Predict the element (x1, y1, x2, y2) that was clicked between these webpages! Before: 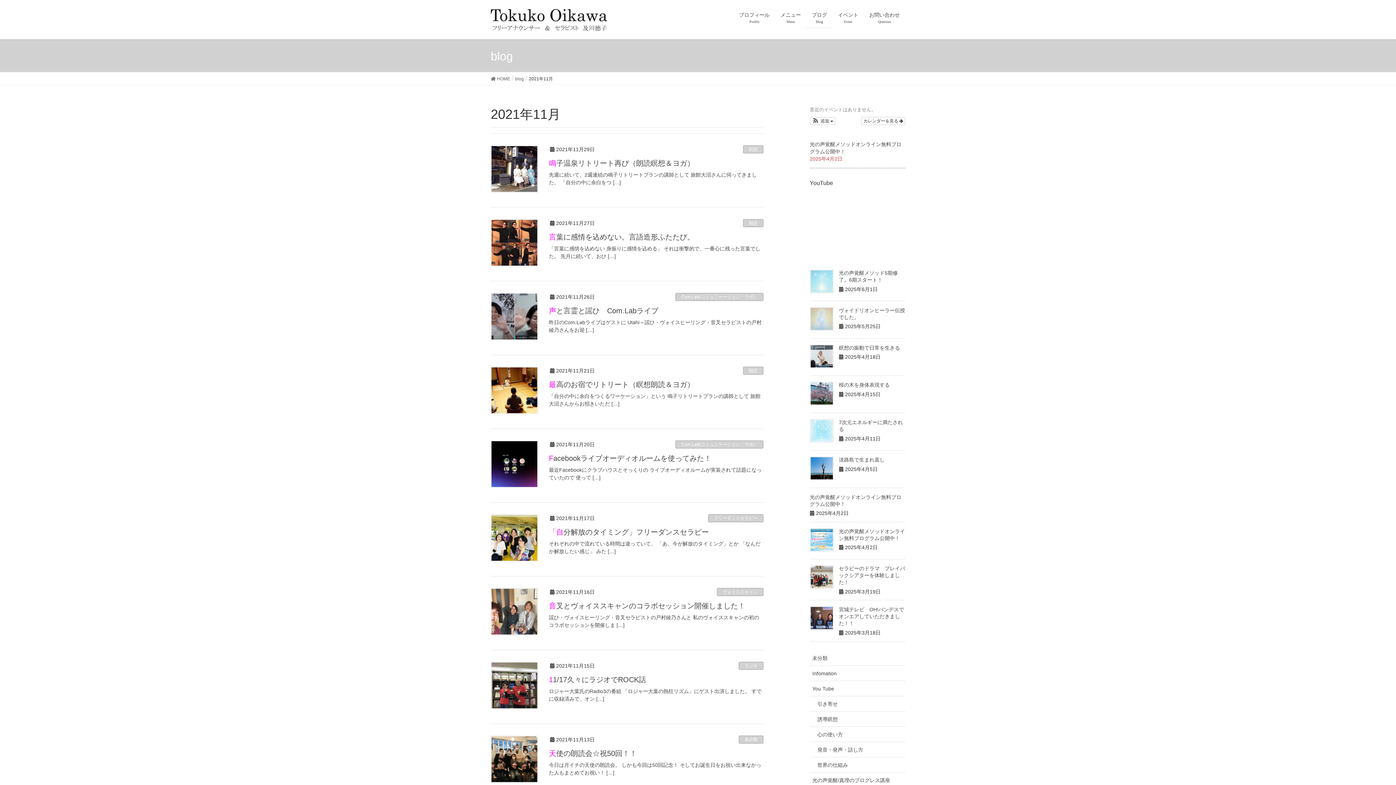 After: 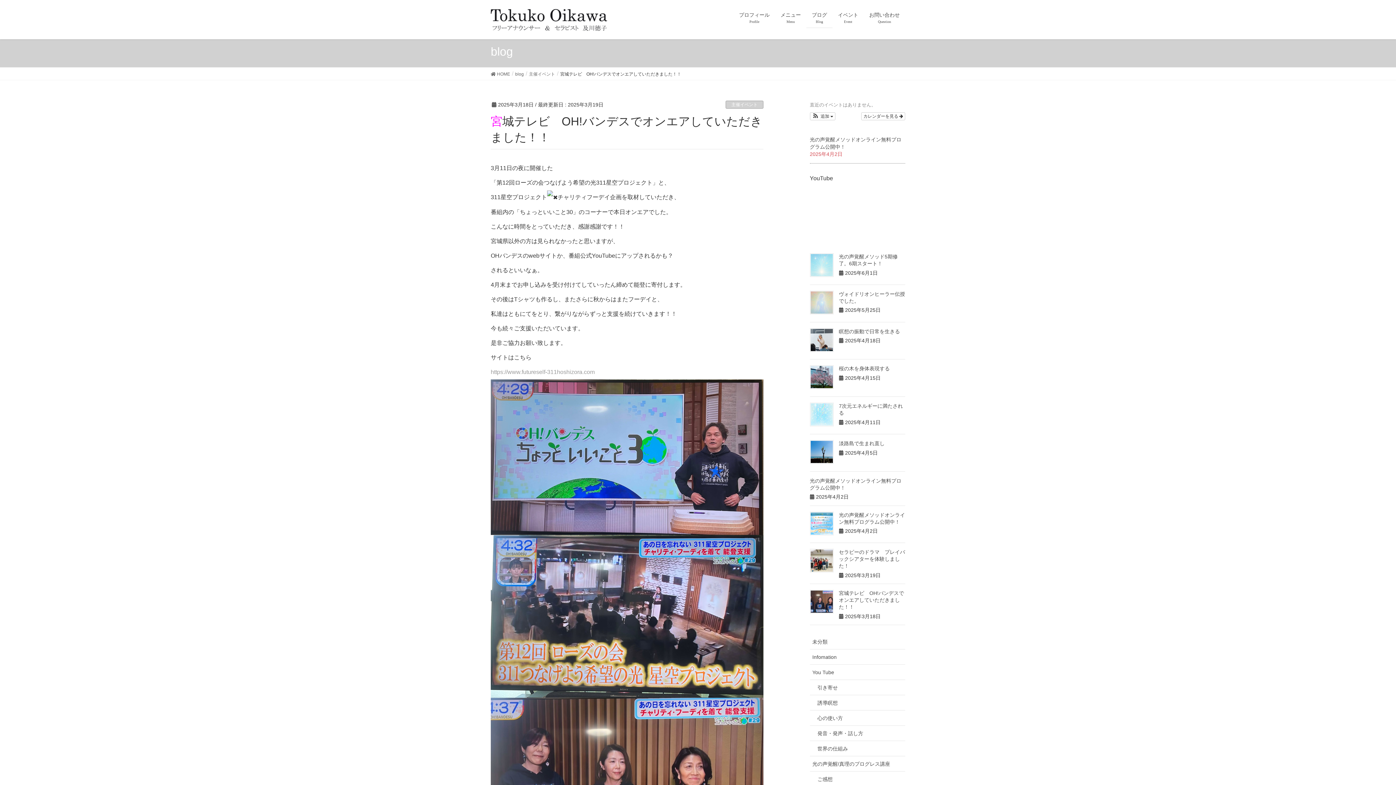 Action: label: 宮城テレビ　OH!バンデスでオンエアしていただきました！！ bbox: (839, 606, 904, 626)